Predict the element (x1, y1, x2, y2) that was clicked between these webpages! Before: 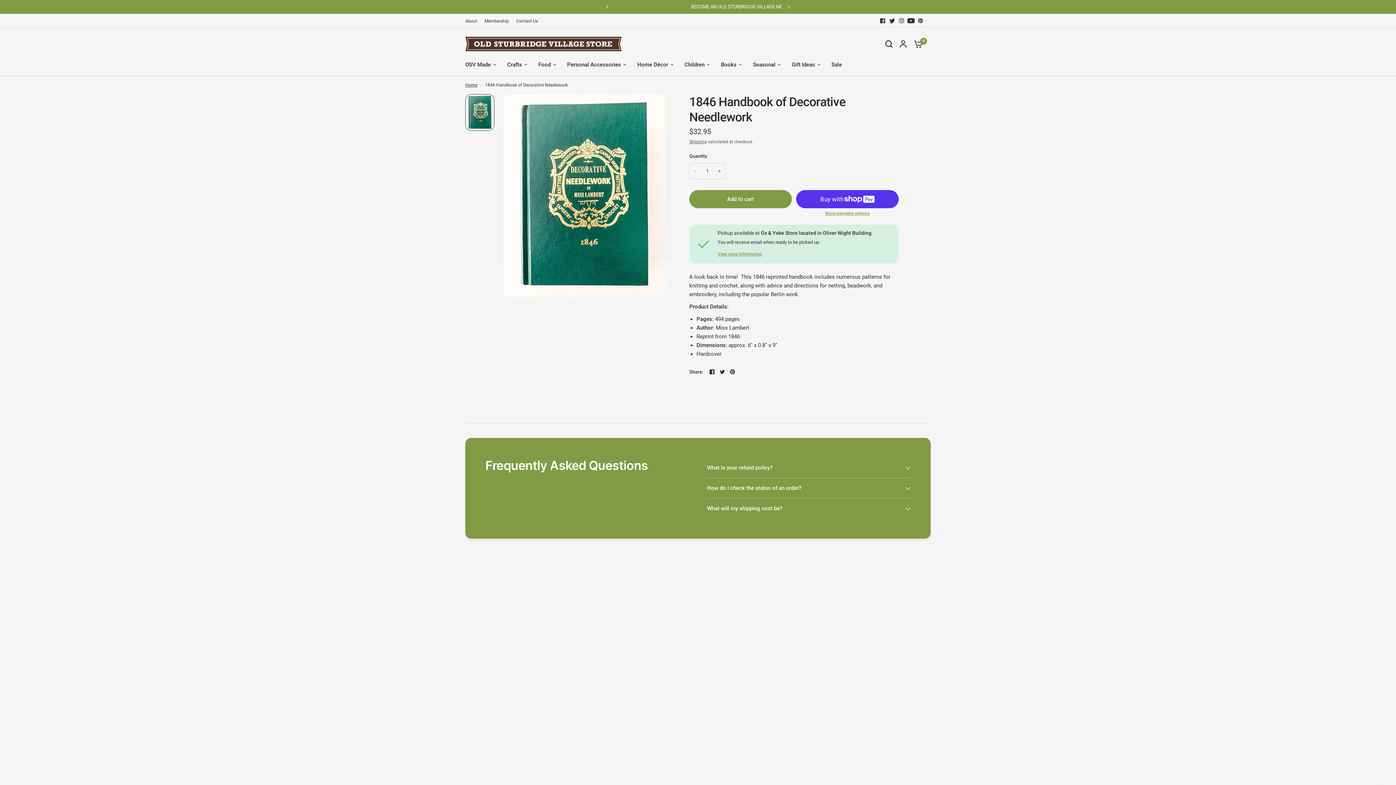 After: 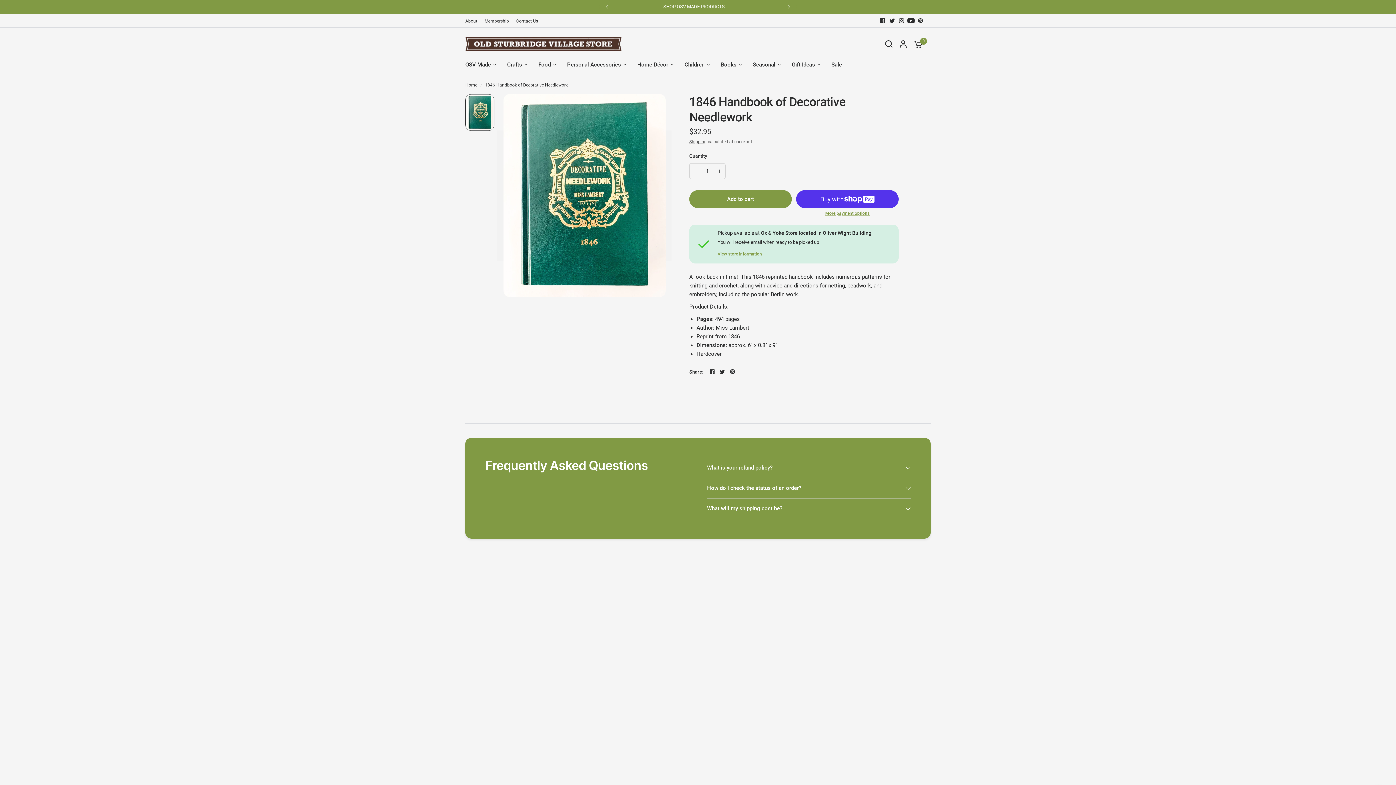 Action: bbox: (878, 15, 887, 25)